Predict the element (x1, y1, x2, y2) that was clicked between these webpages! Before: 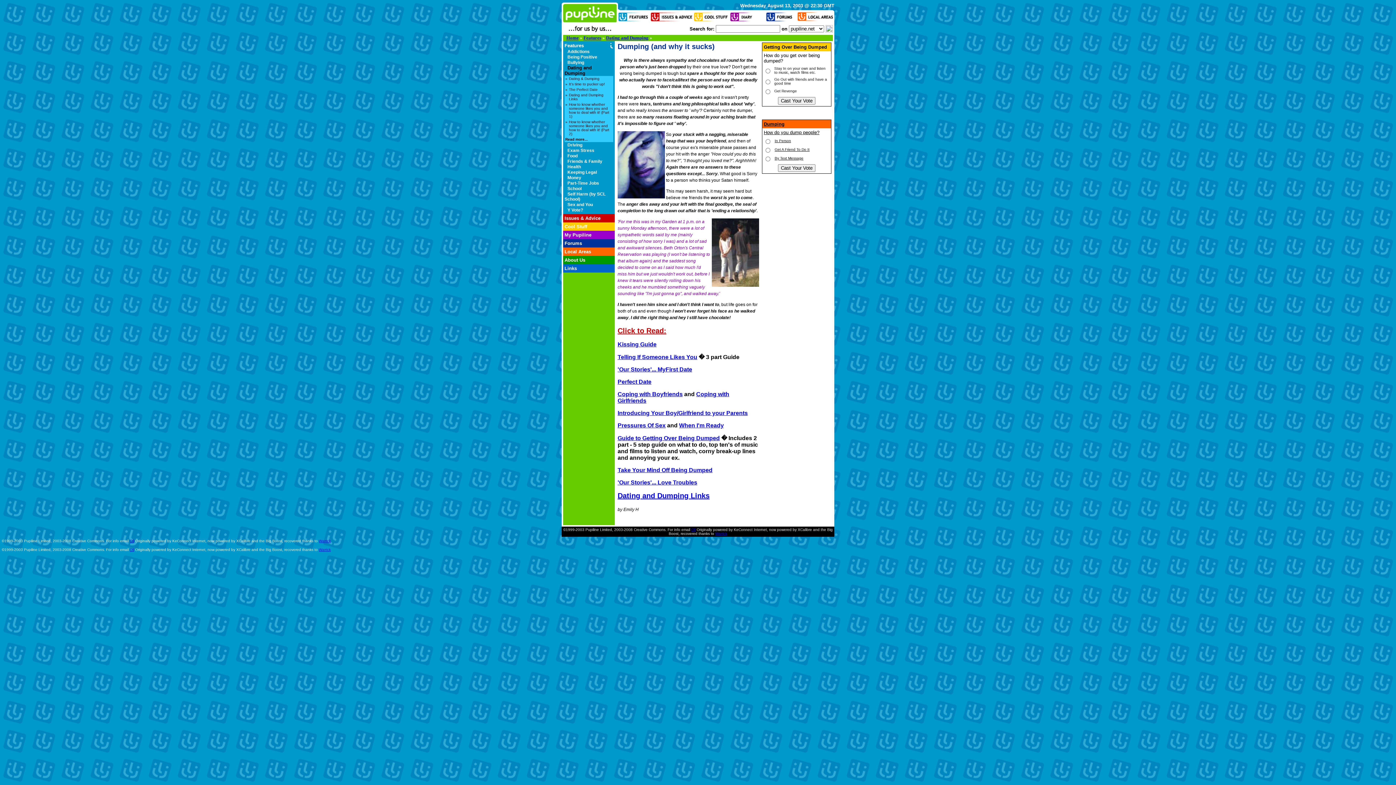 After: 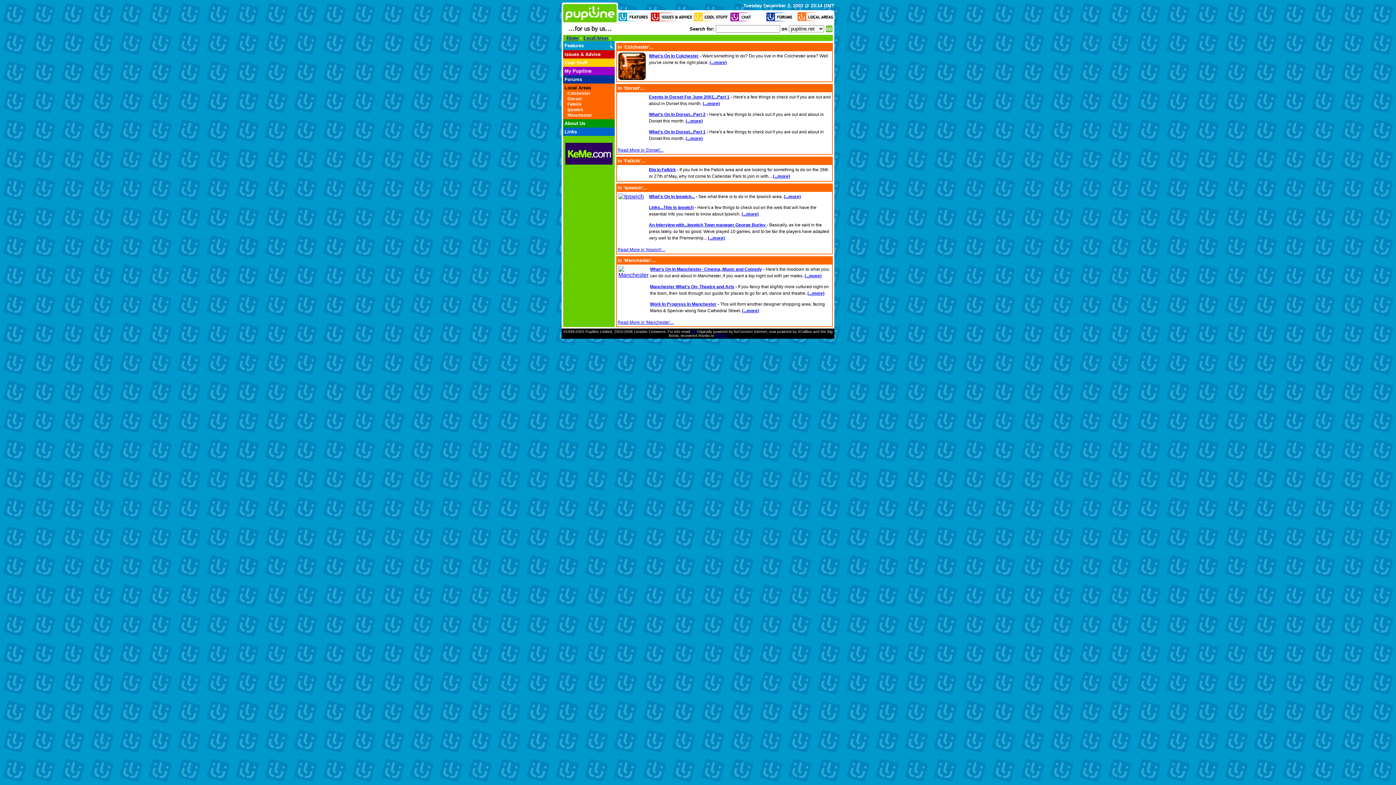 Action: bbox: (797, 18, 834, 24)